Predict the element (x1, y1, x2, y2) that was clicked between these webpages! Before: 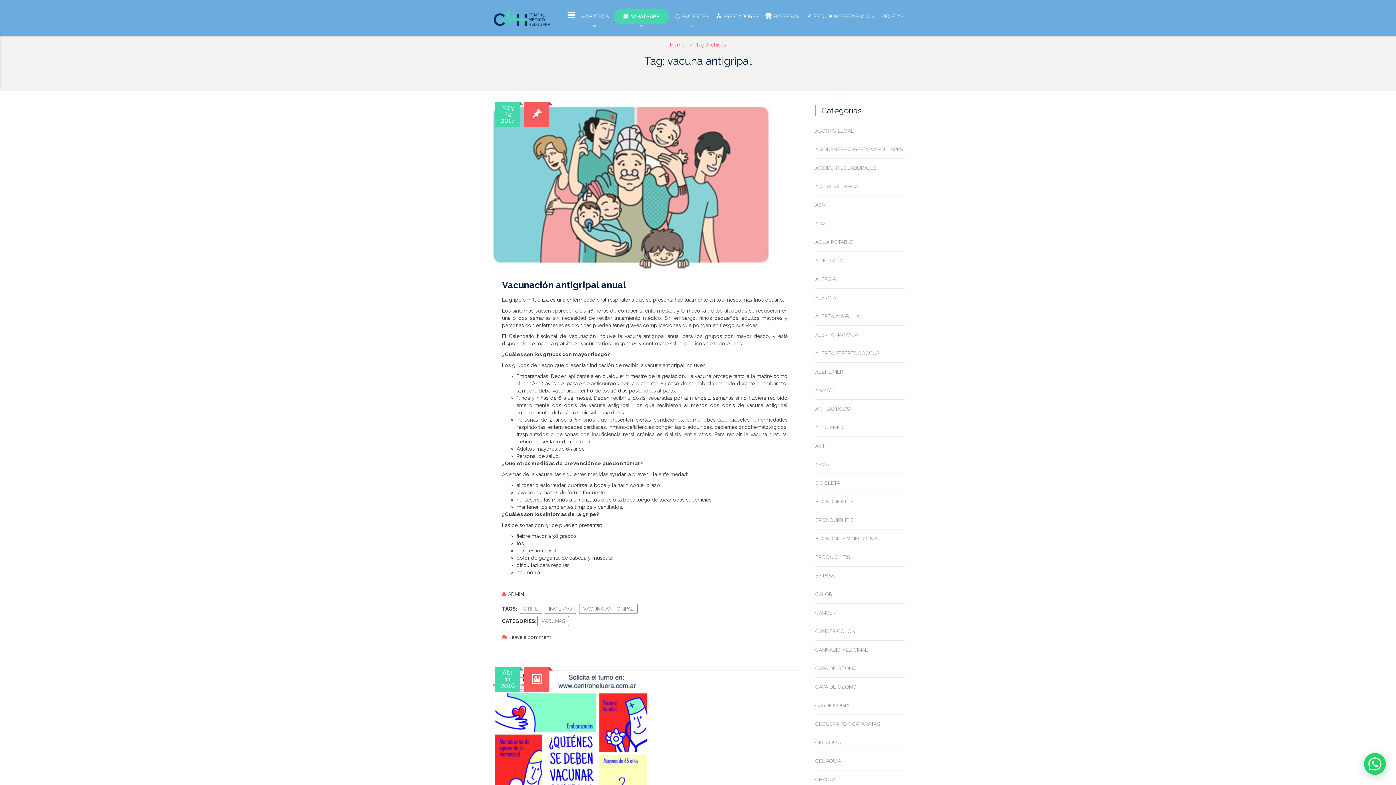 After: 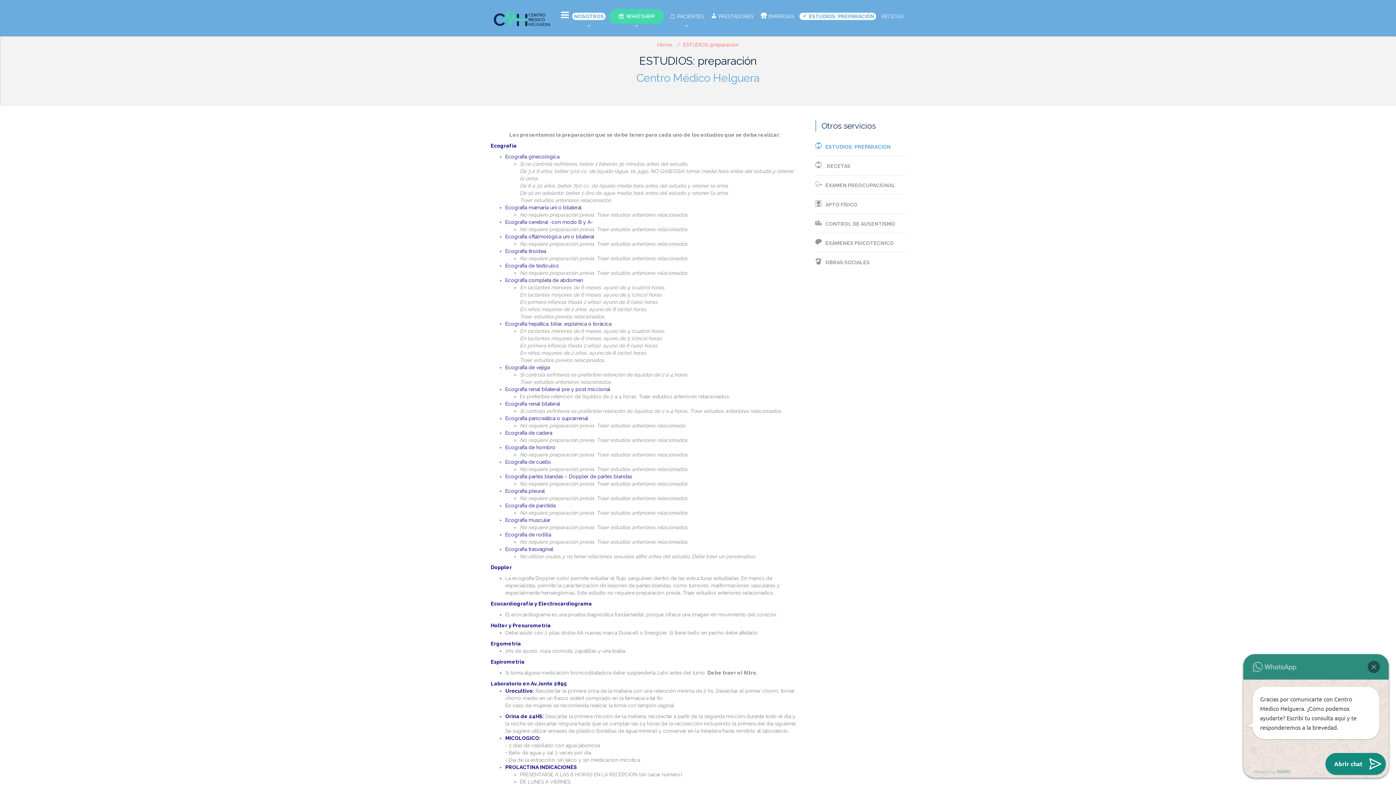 Action: bbox: (804, 12, 876, 20) label: ESTUDIOS: PREPARACIÓN